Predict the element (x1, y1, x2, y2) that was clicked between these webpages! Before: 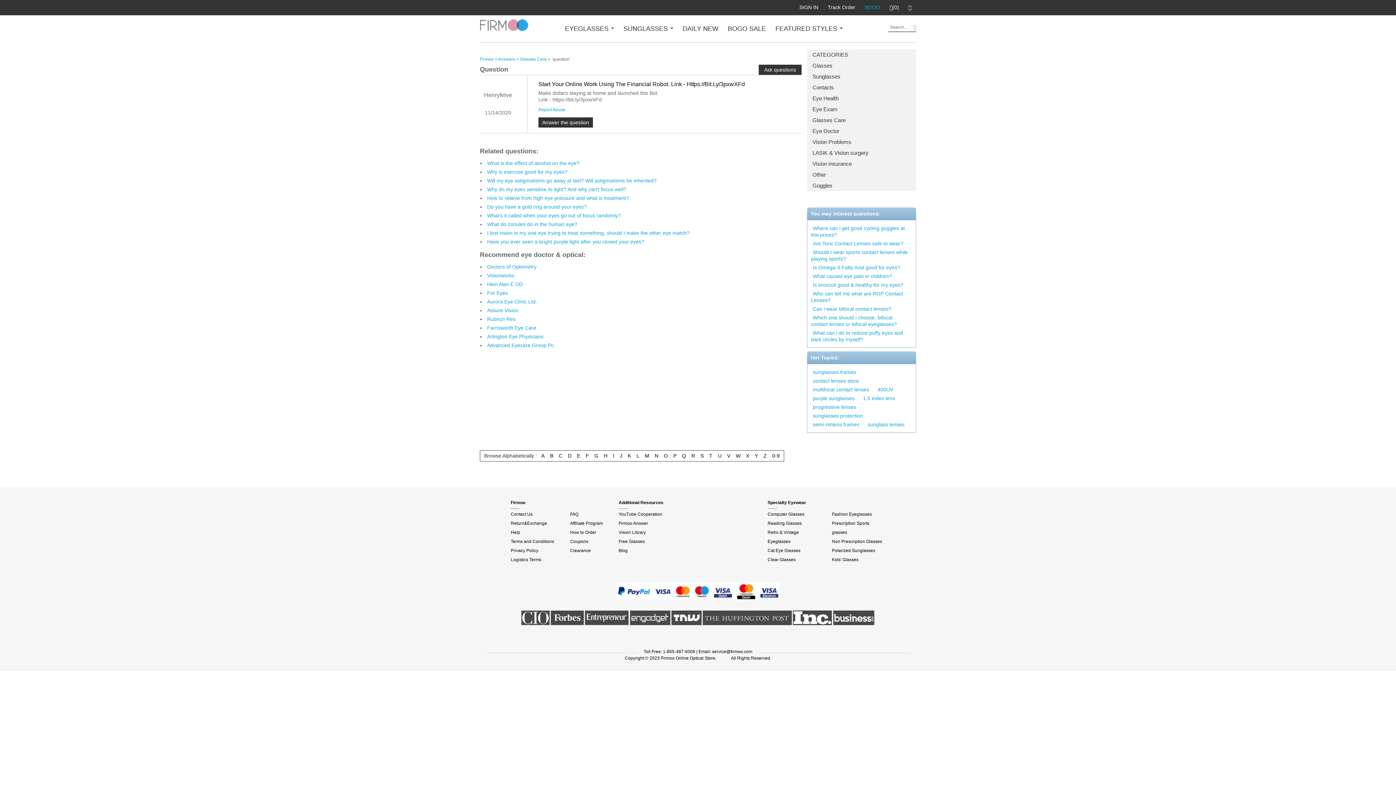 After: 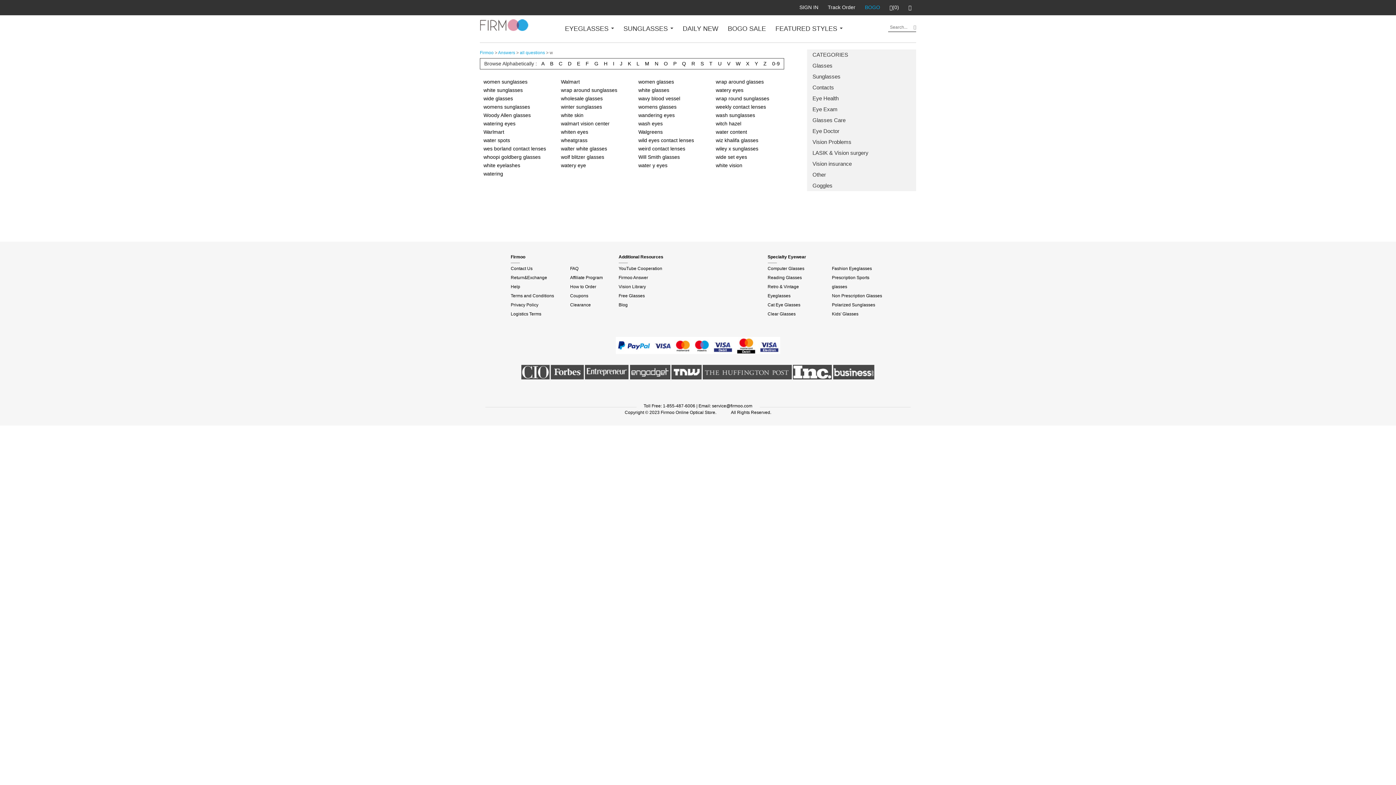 Action: bbox: (734, 453, 741, 458) label: W